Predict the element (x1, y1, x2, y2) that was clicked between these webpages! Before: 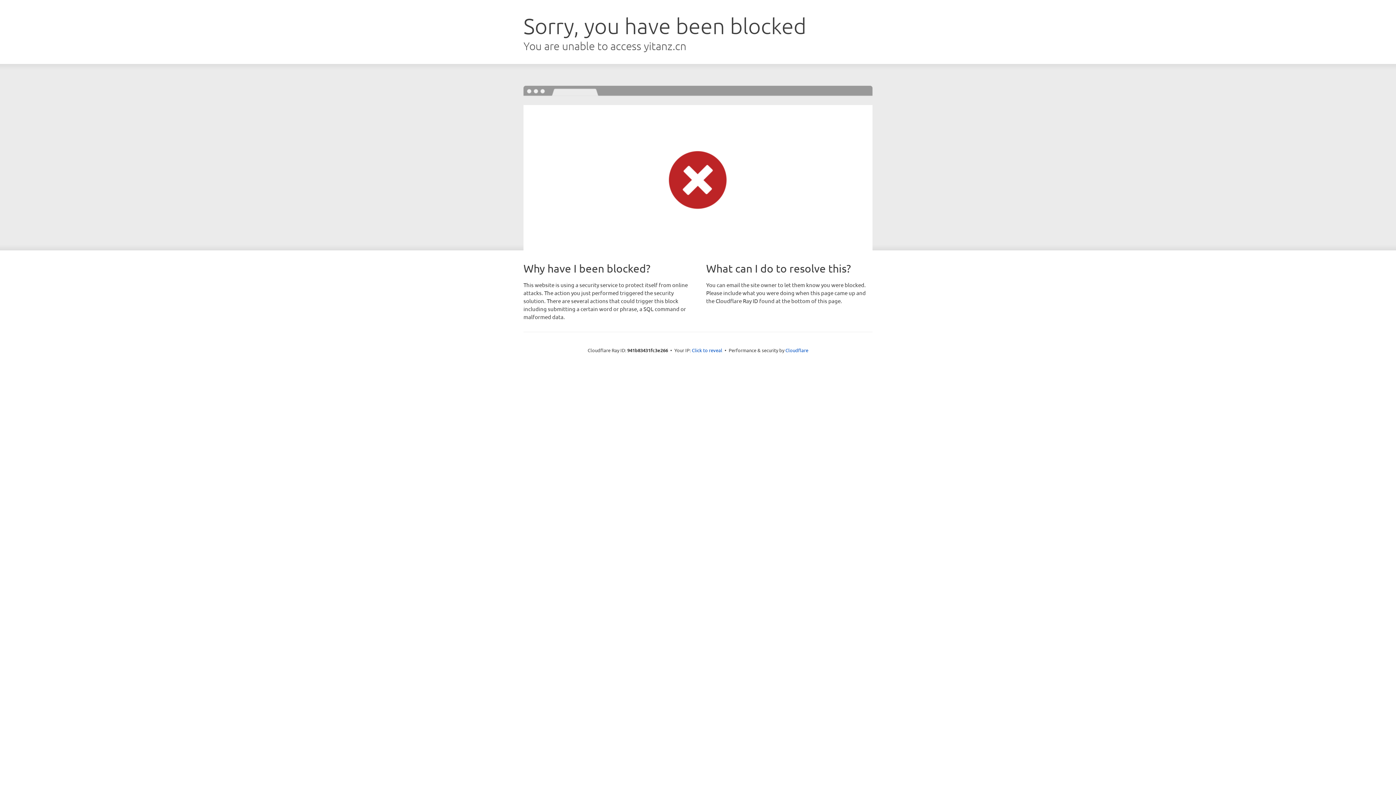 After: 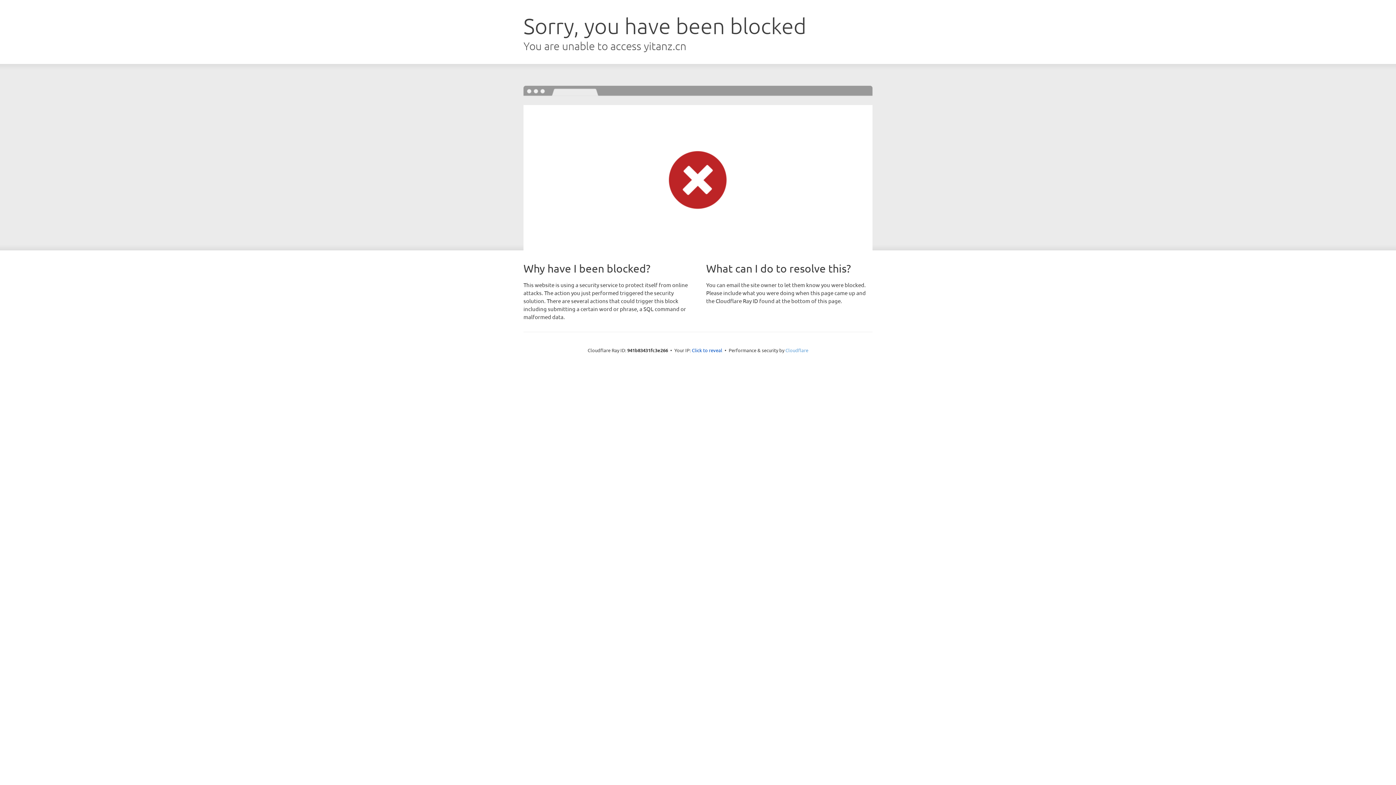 Action: bbox: (785, 347, 808, 353) label: Cloudflare